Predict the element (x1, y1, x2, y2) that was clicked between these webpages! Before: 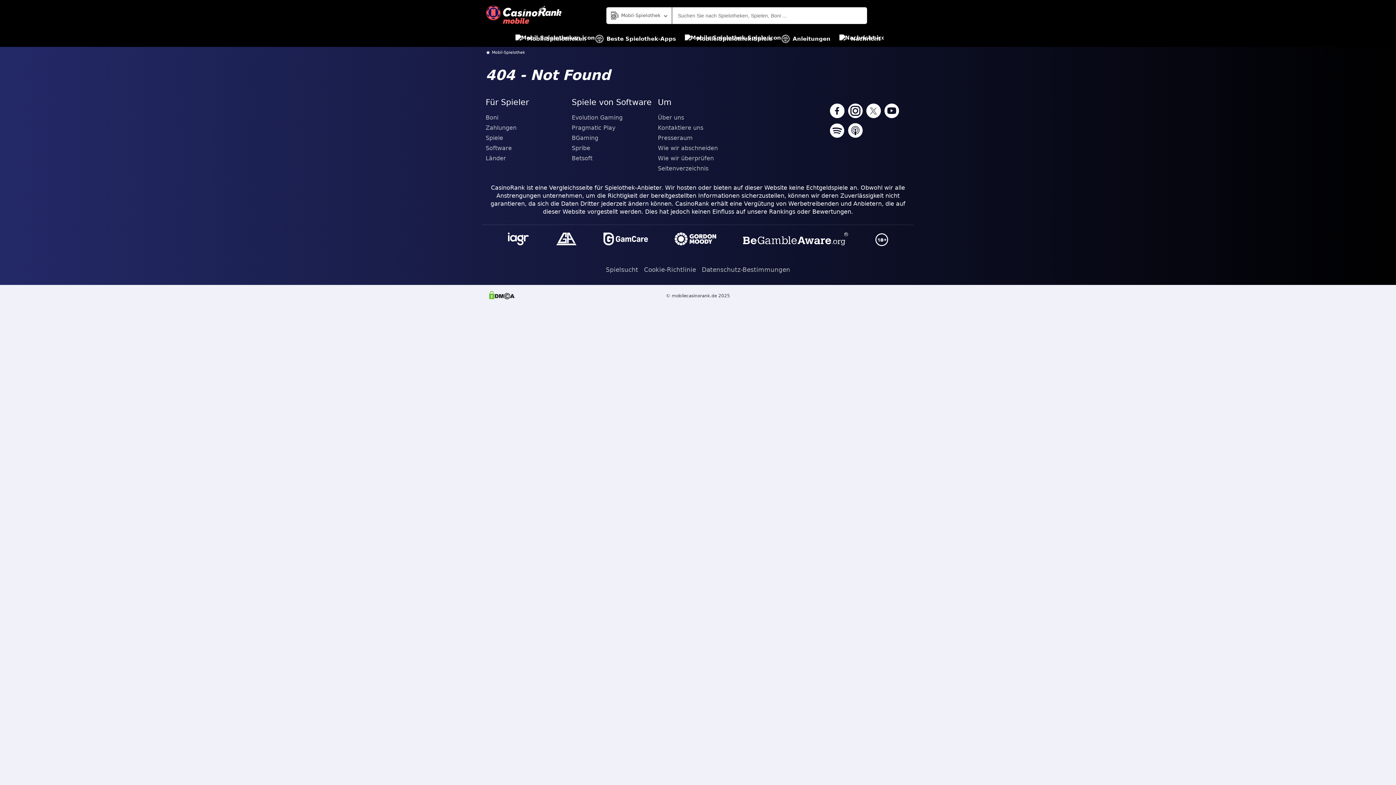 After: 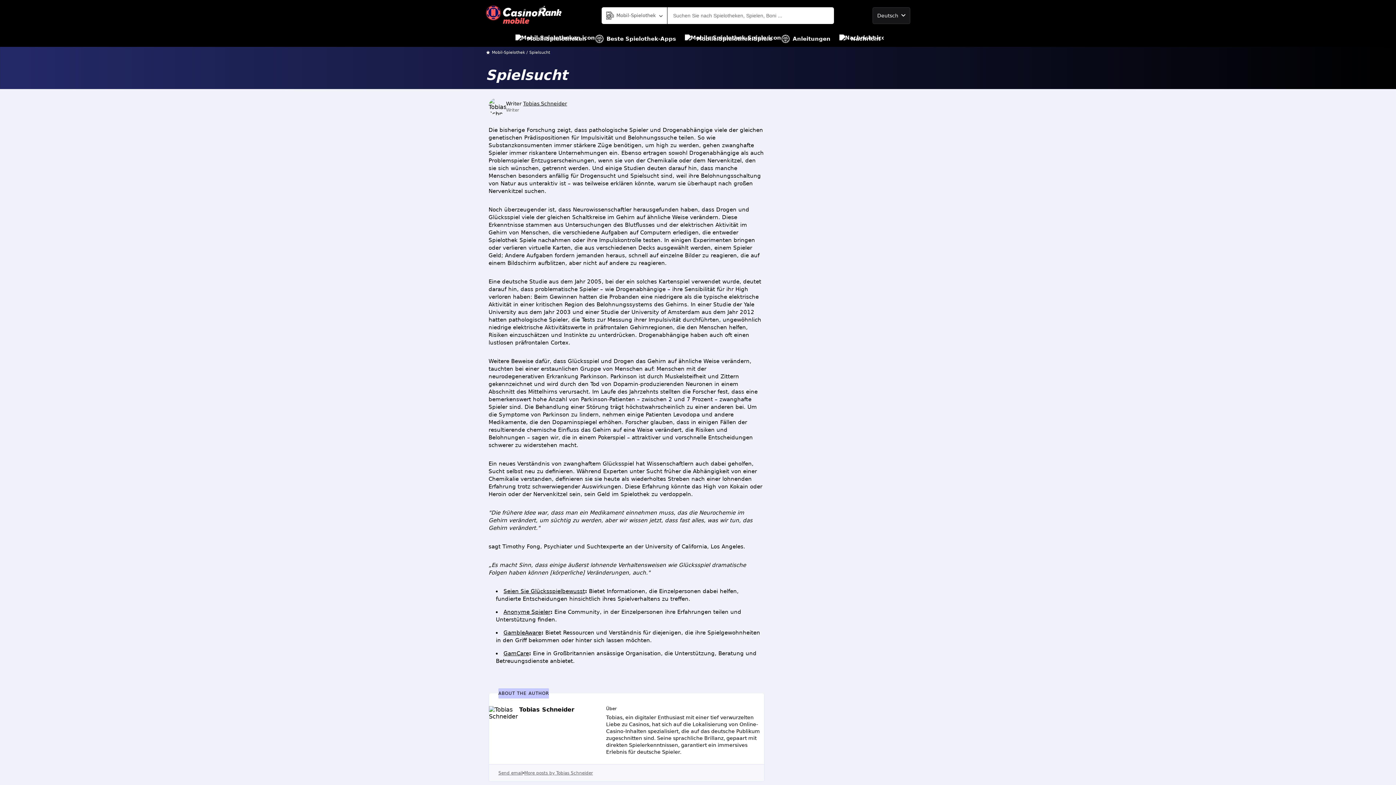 Action: bbox: (606, 263, 638, 276) label: Spielsucht